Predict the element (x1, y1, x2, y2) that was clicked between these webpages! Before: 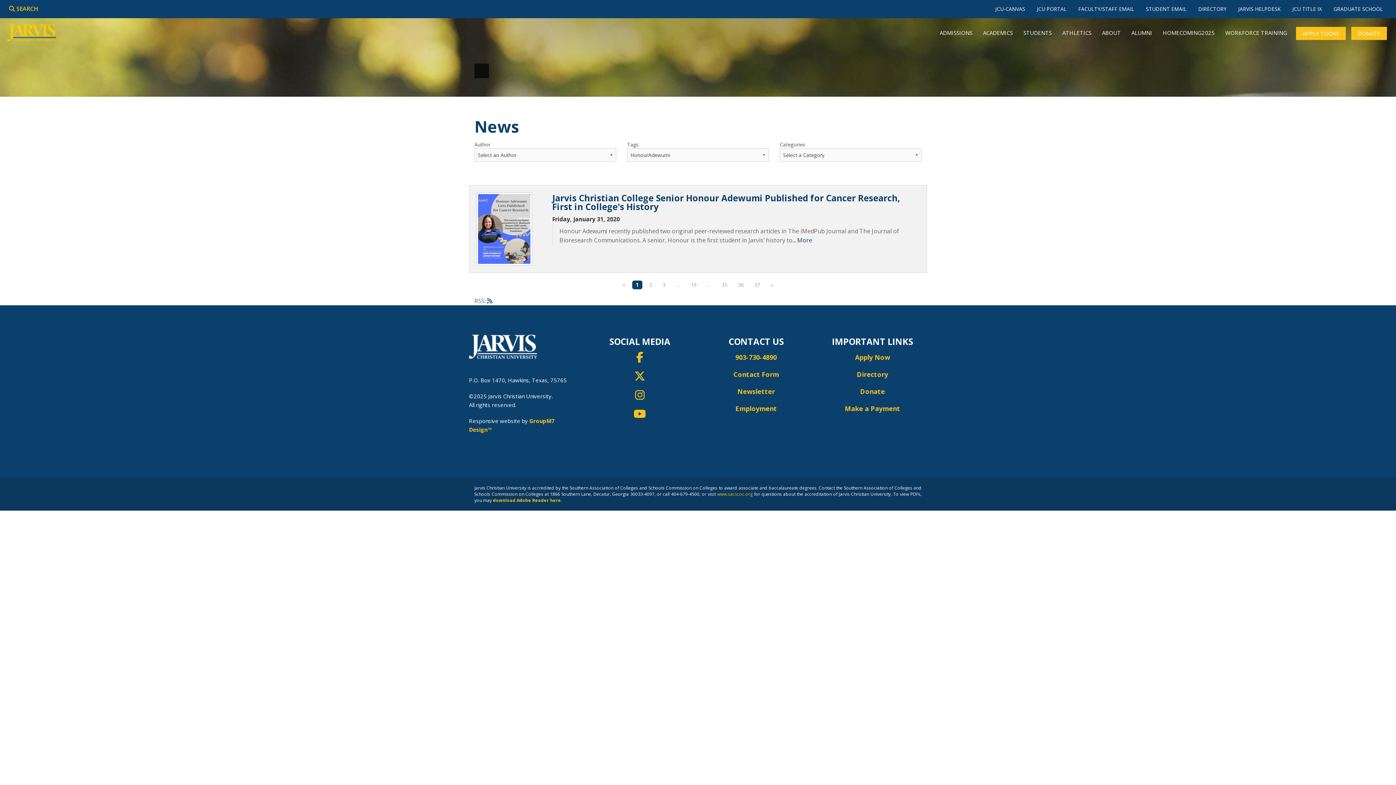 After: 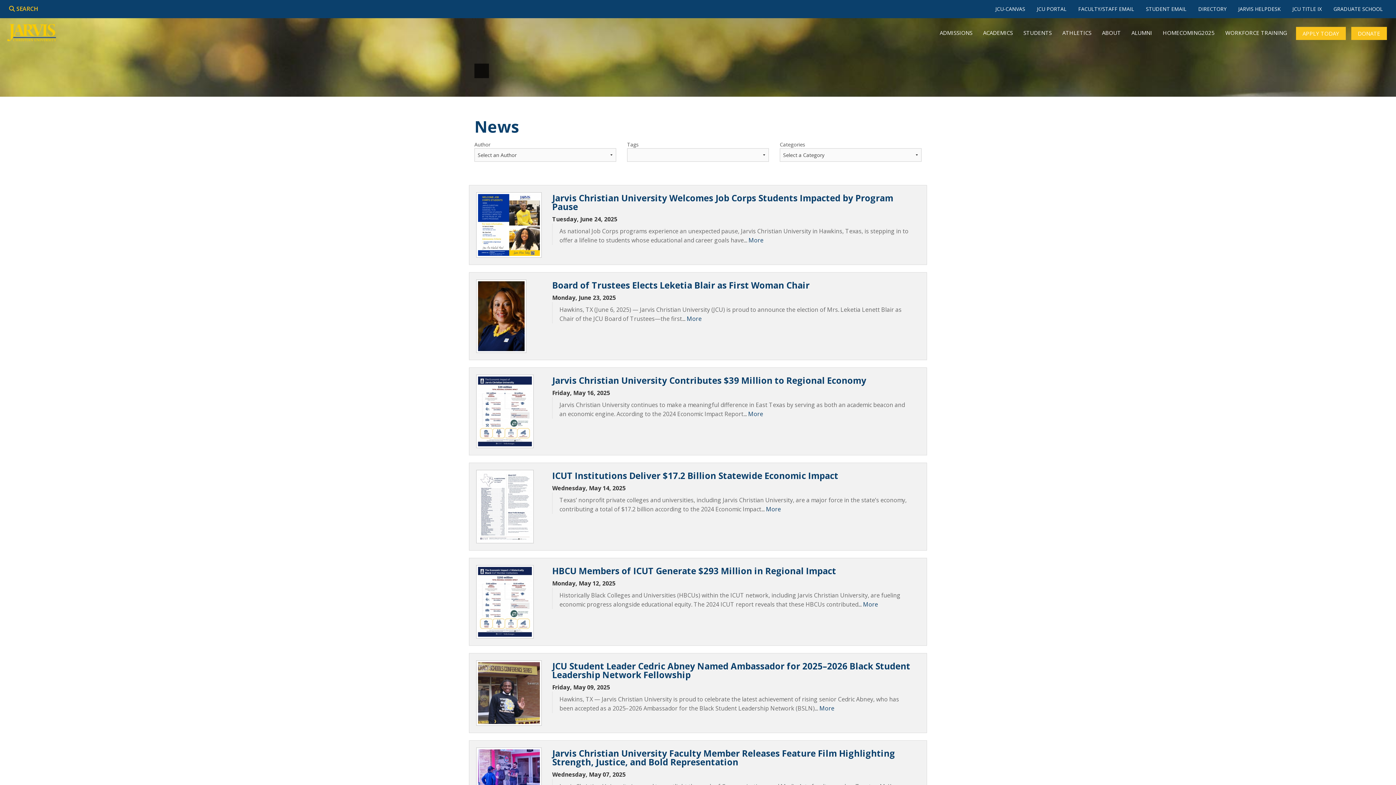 Action: bbox: (737, 387, 775, 396) label: Newsletter